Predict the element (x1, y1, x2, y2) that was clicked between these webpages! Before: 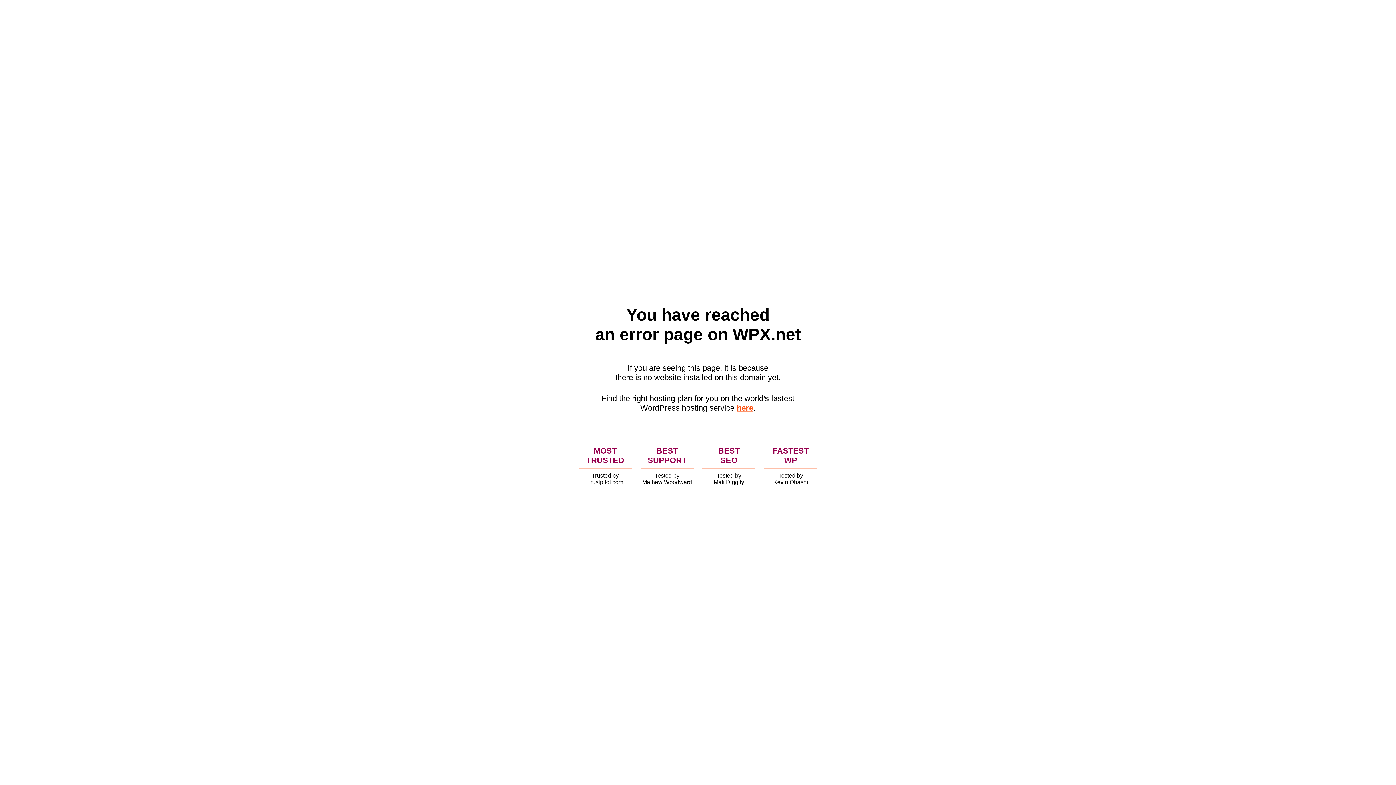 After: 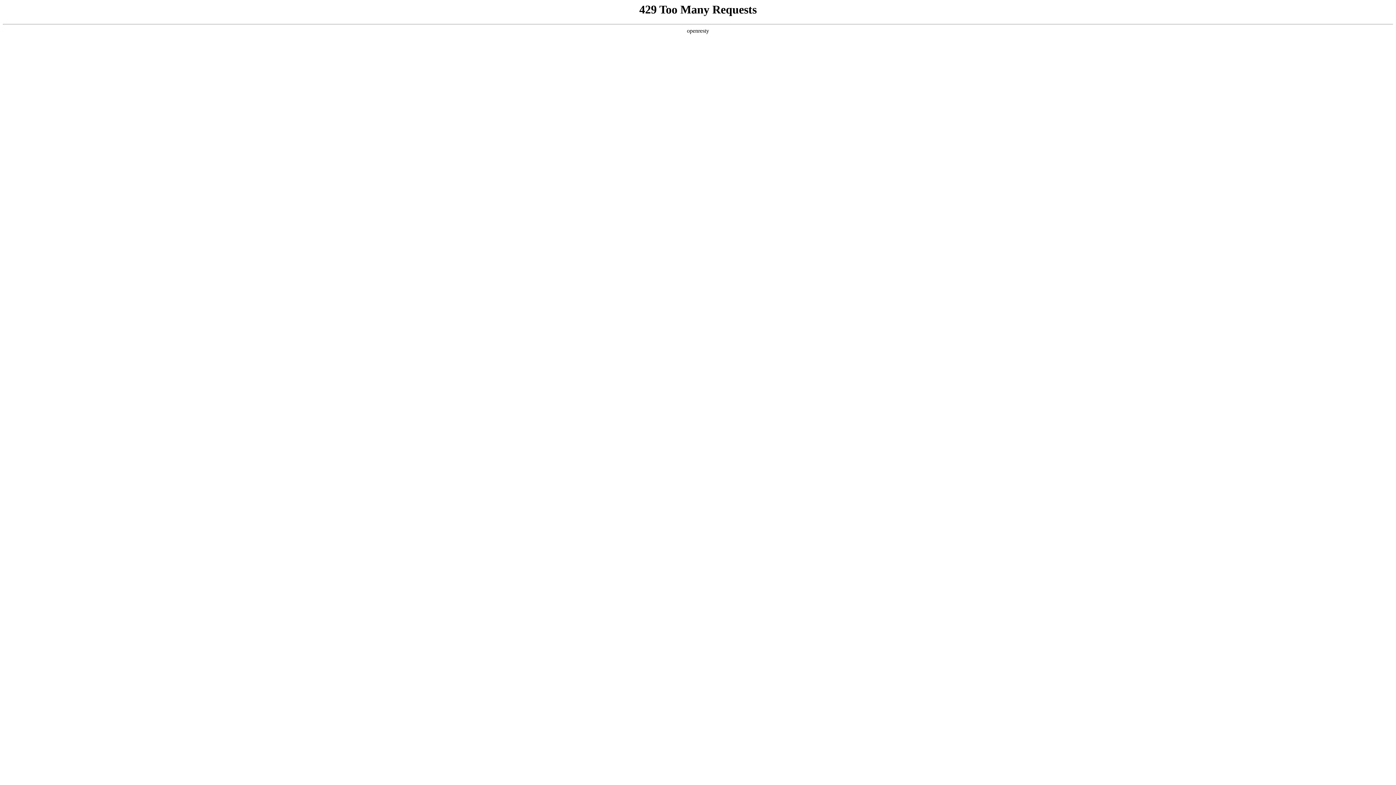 Action: label: here bbox: (736, 403, 753, 412)